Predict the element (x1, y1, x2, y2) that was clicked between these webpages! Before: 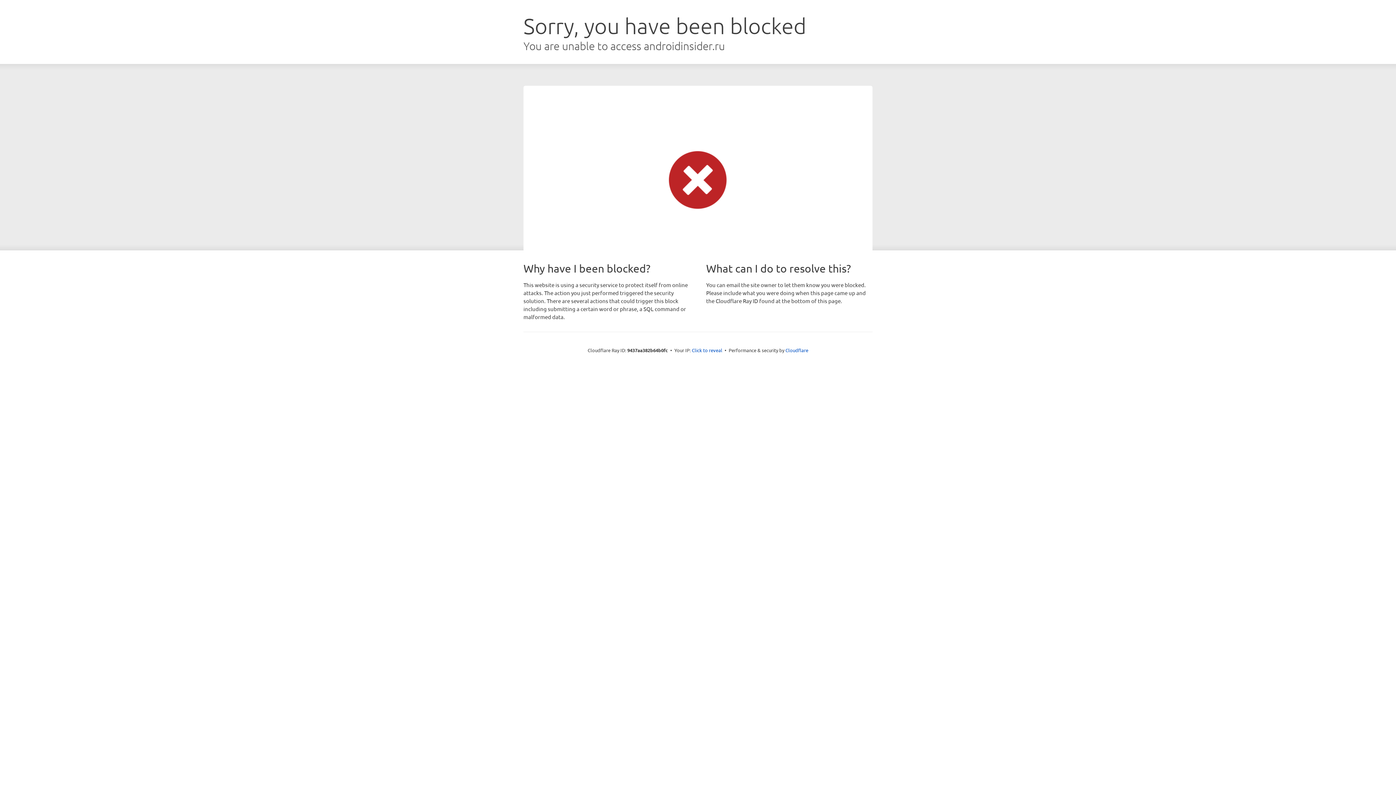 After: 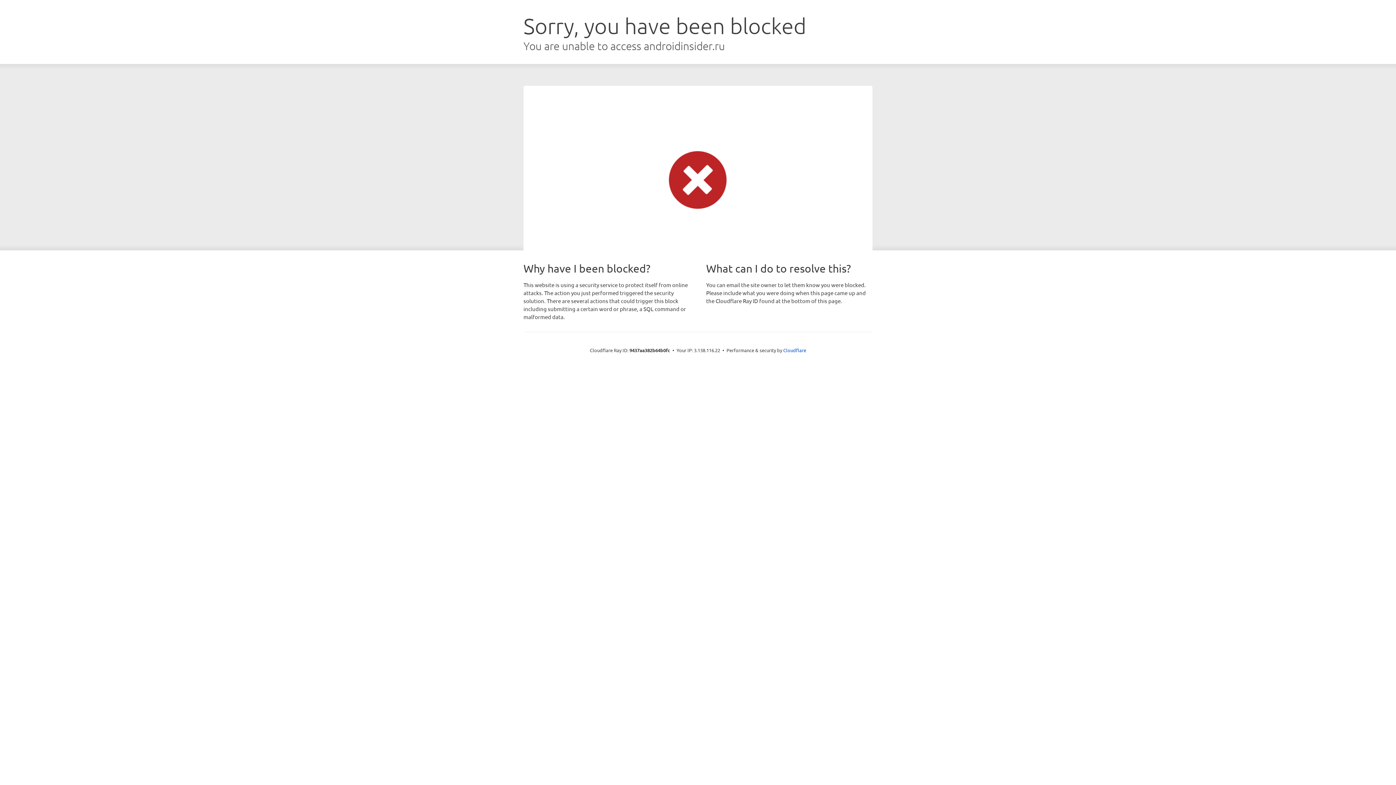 Action: bbox: (692, 346, 722, 353) label: Click to reveal